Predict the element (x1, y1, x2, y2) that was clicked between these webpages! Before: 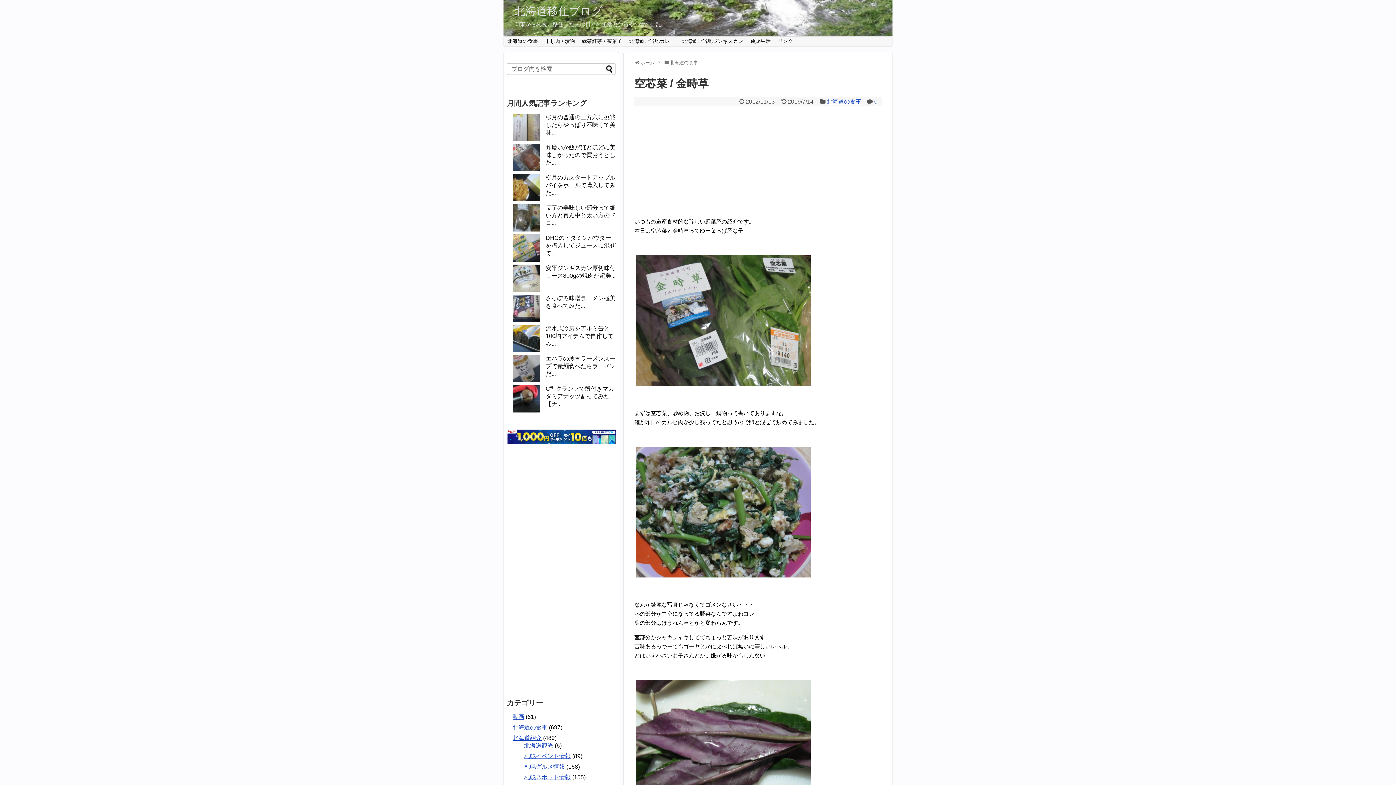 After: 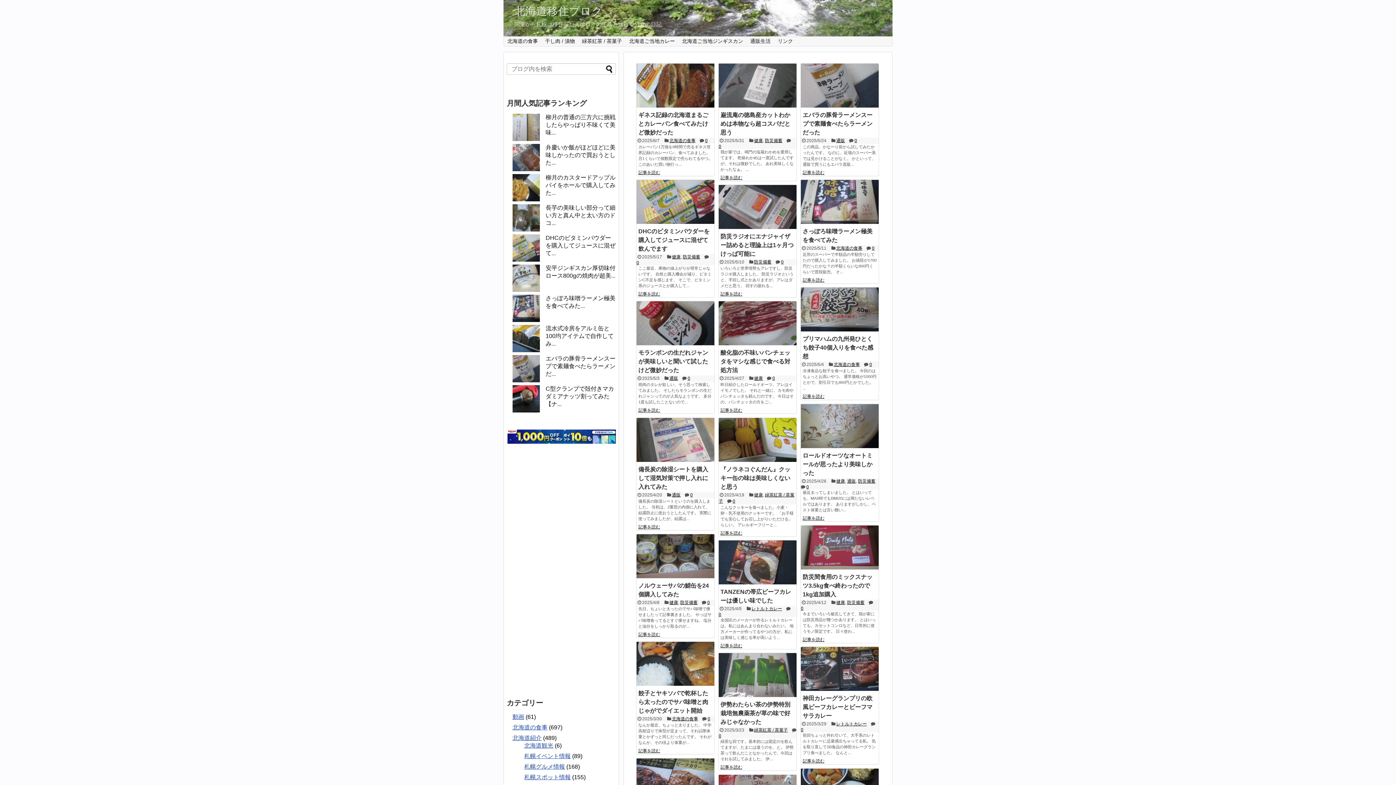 Action: bbox: (640, 60, 654, 65) label: ホーム